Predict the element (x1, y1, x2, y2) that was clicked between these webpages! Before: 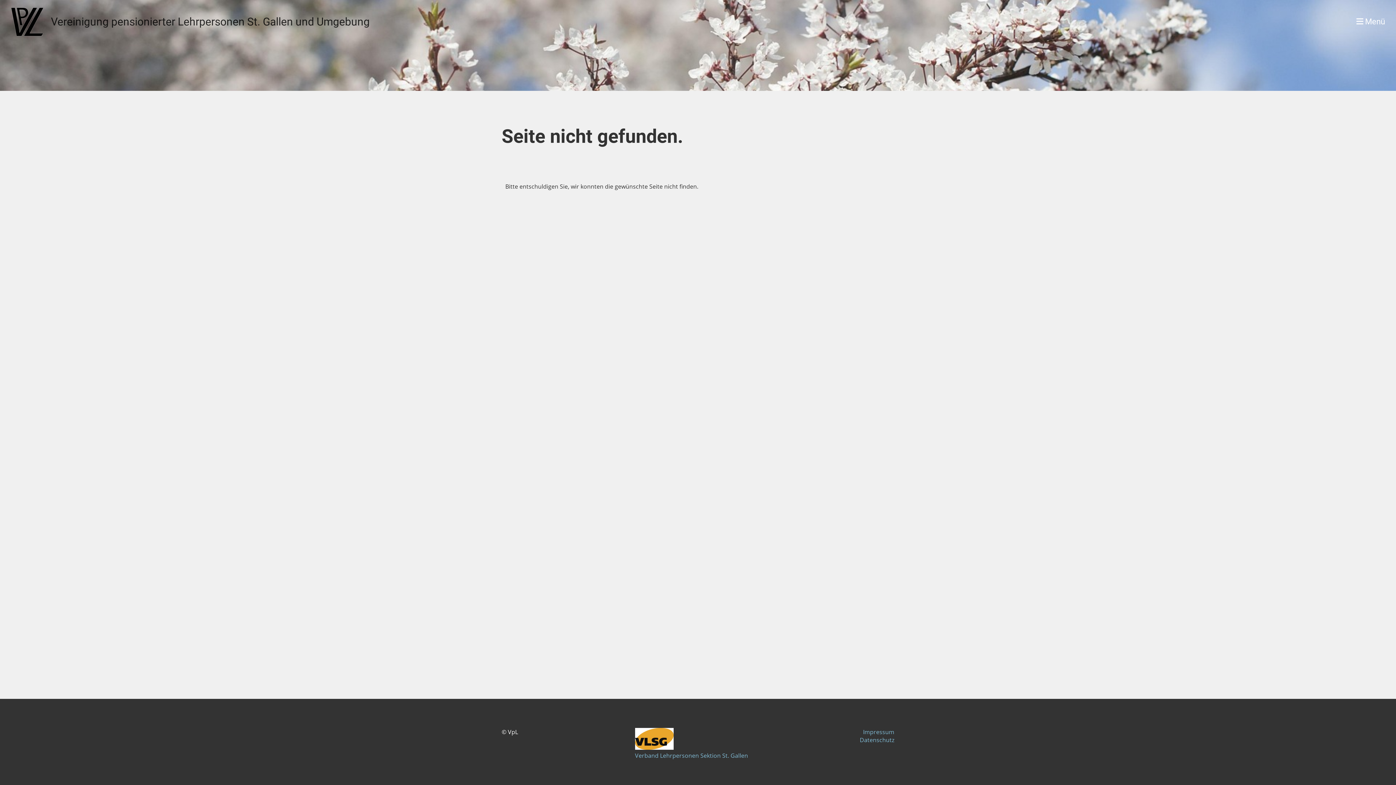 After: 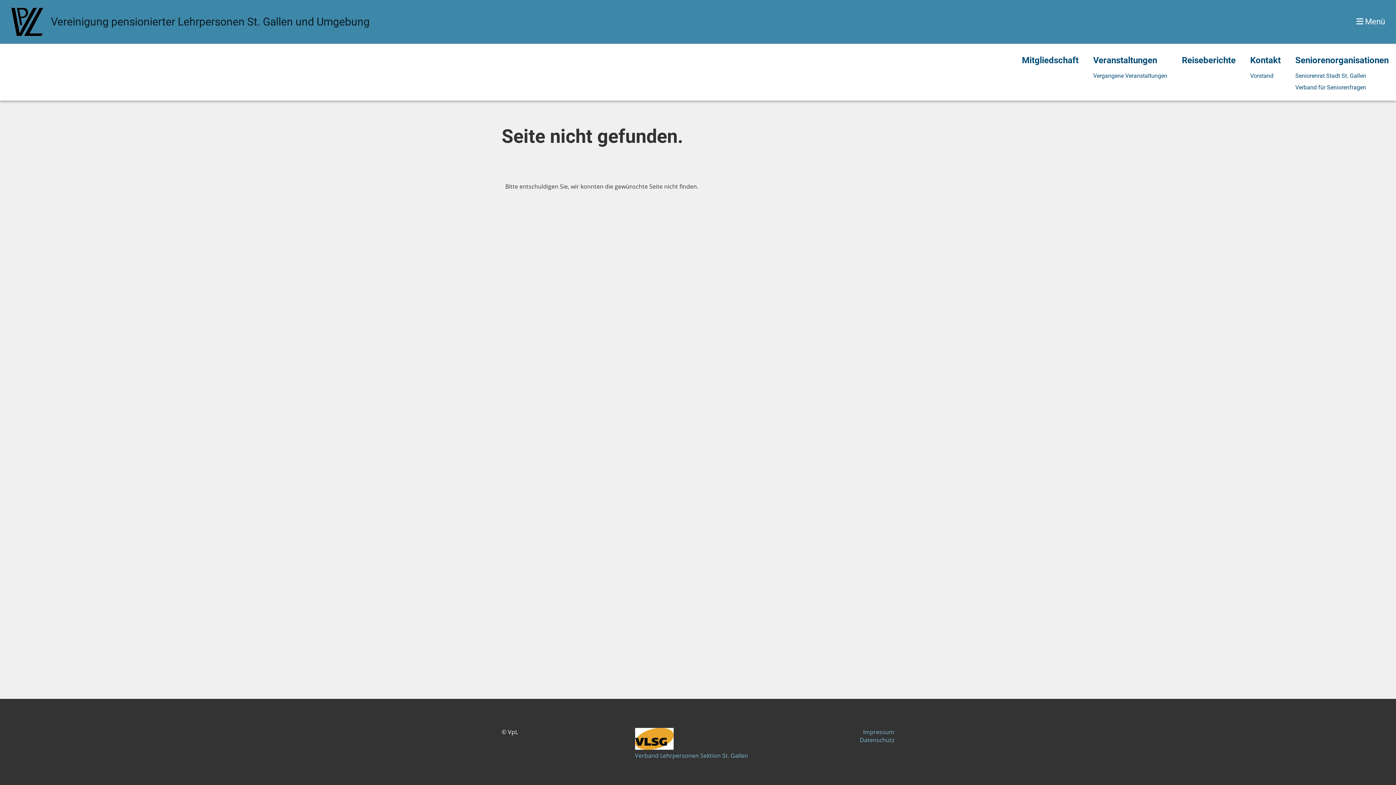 Action: bbox: (1356, 16, 1385, 27) label:  Menü